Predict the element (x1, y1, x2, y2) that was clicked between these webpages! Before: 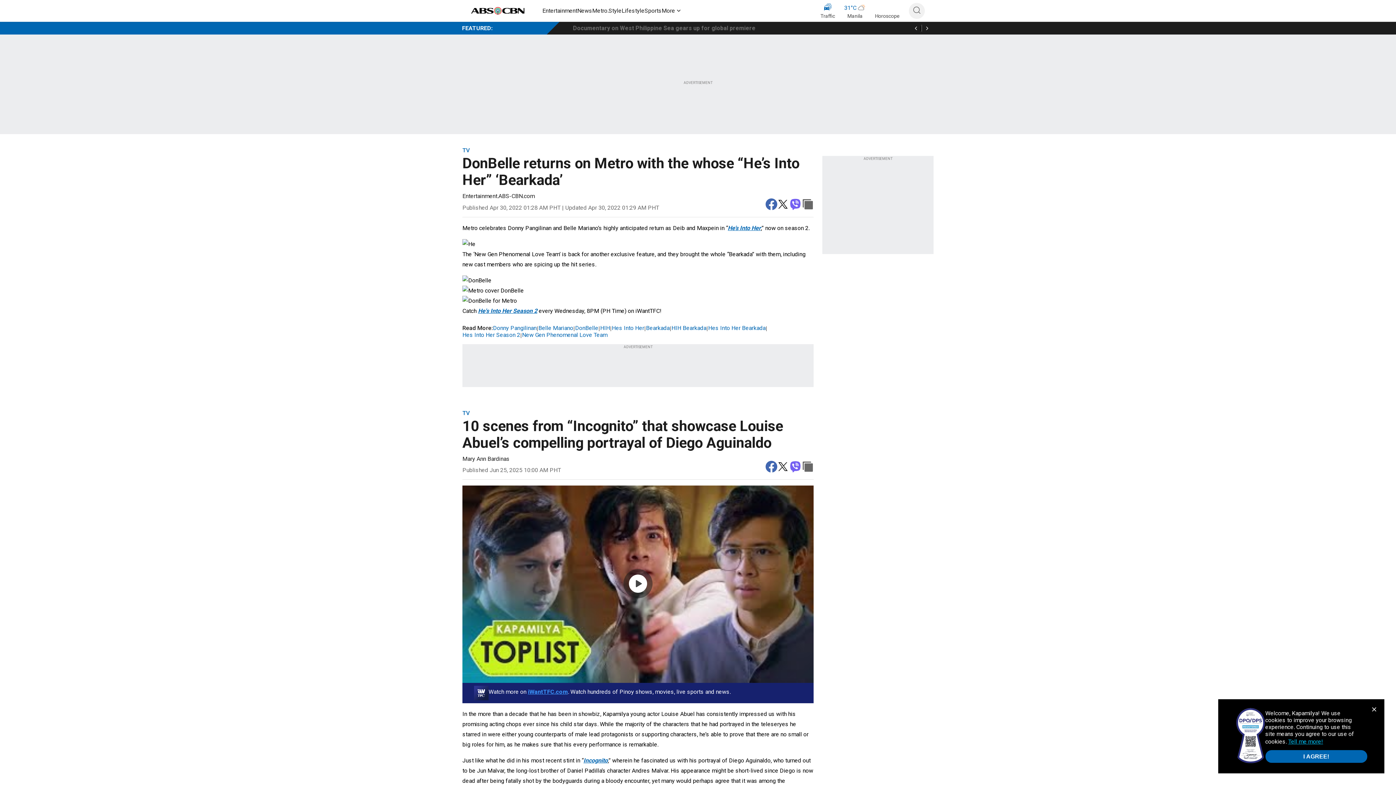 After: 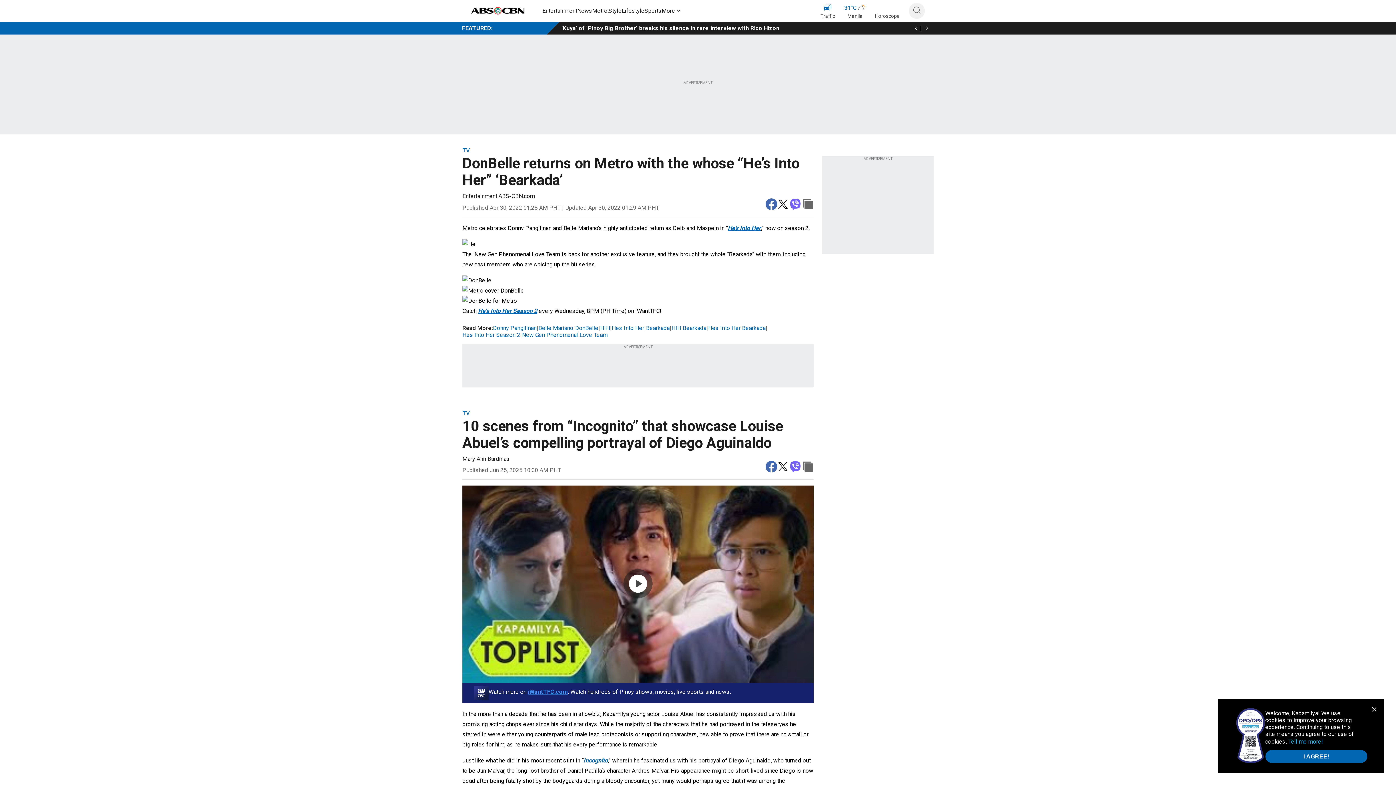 Action: label: Tell me more! bbox: (1288, 737, 1323, 745)